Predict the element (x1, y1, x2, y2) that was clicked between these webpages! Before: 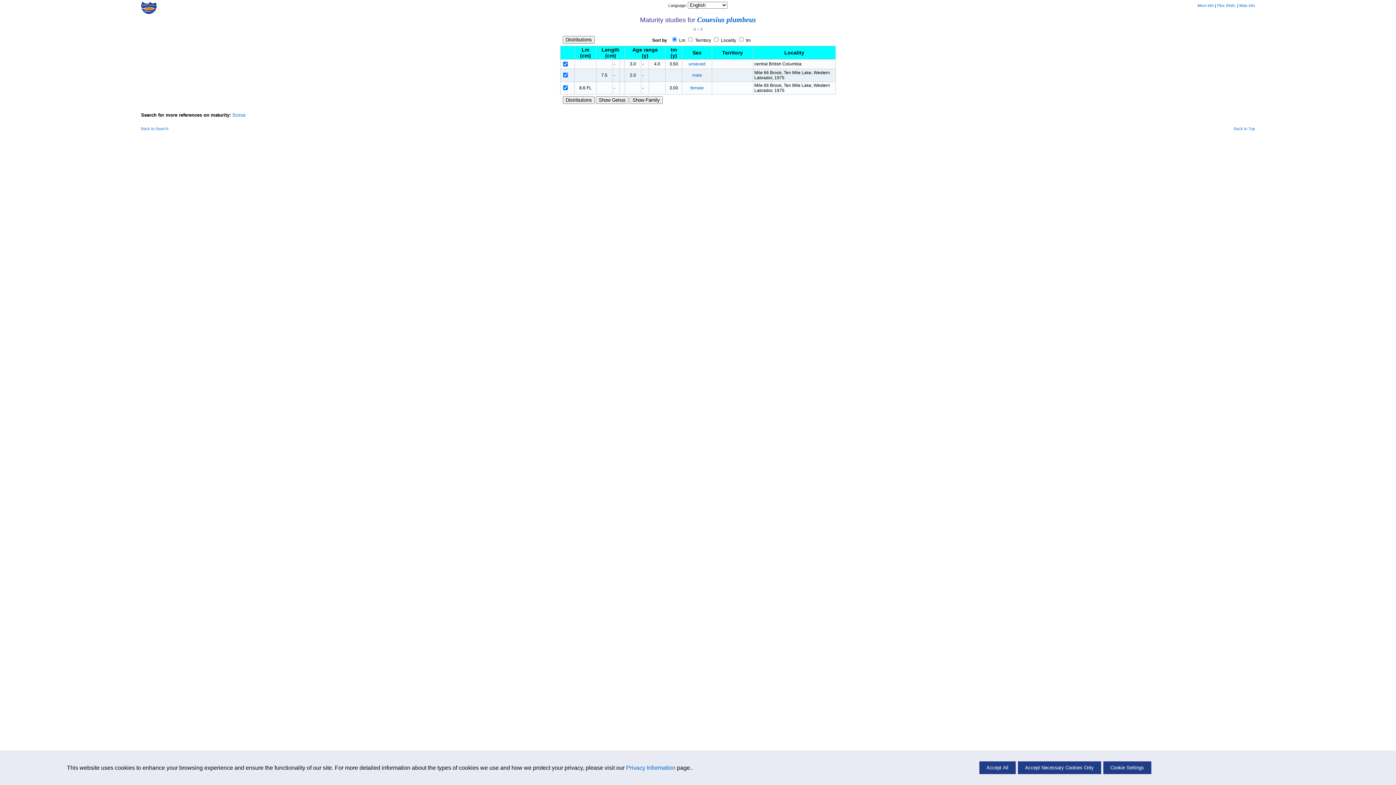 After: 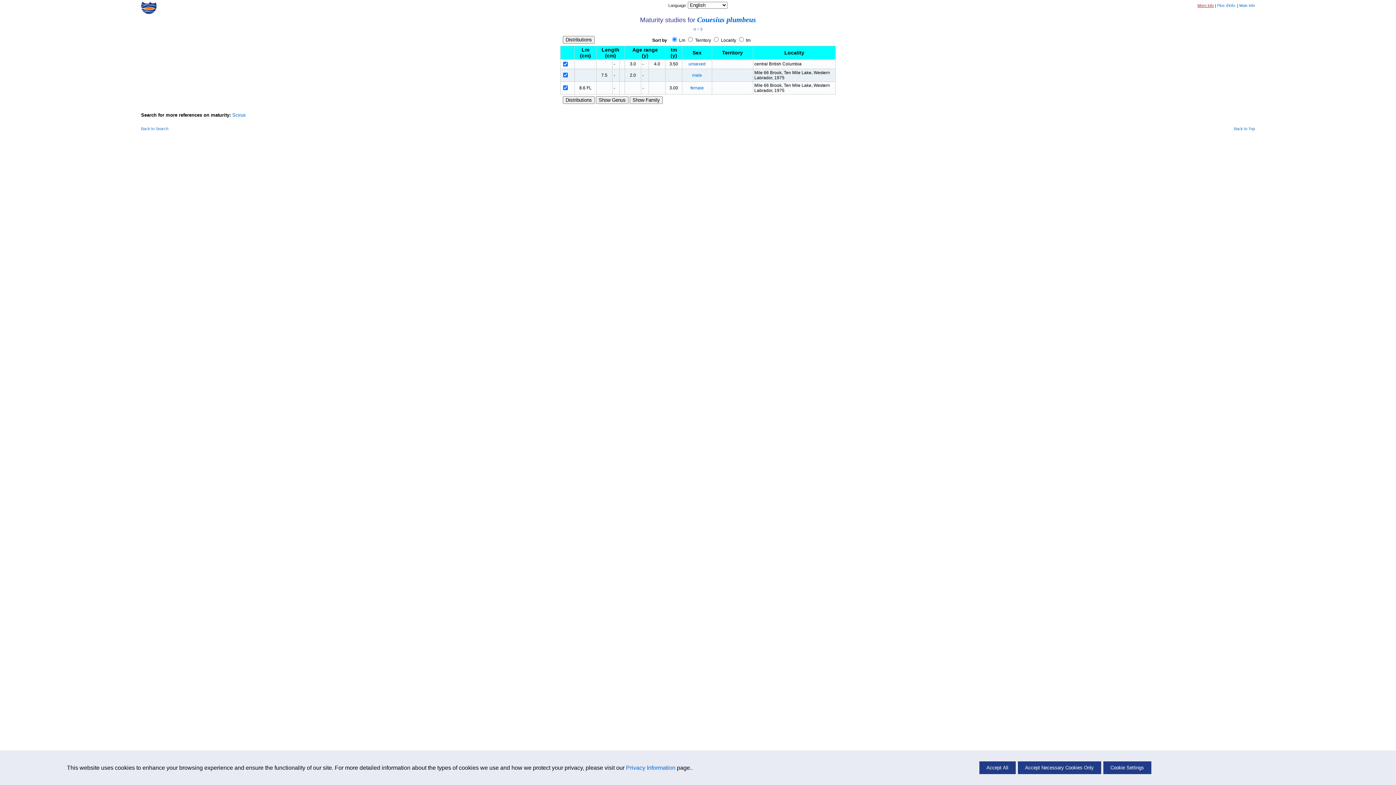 Action: label: More info bbox: (1197, 3, 1214, 7)